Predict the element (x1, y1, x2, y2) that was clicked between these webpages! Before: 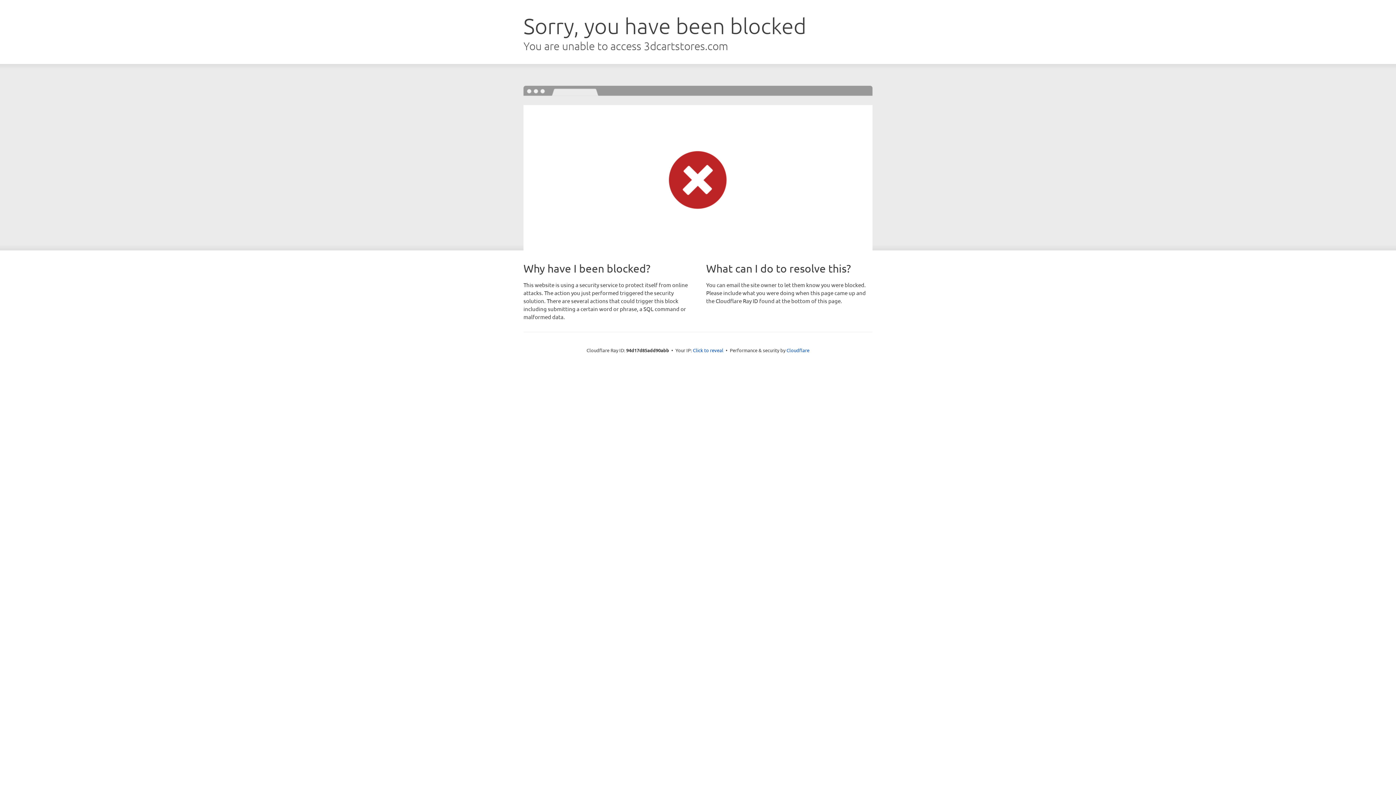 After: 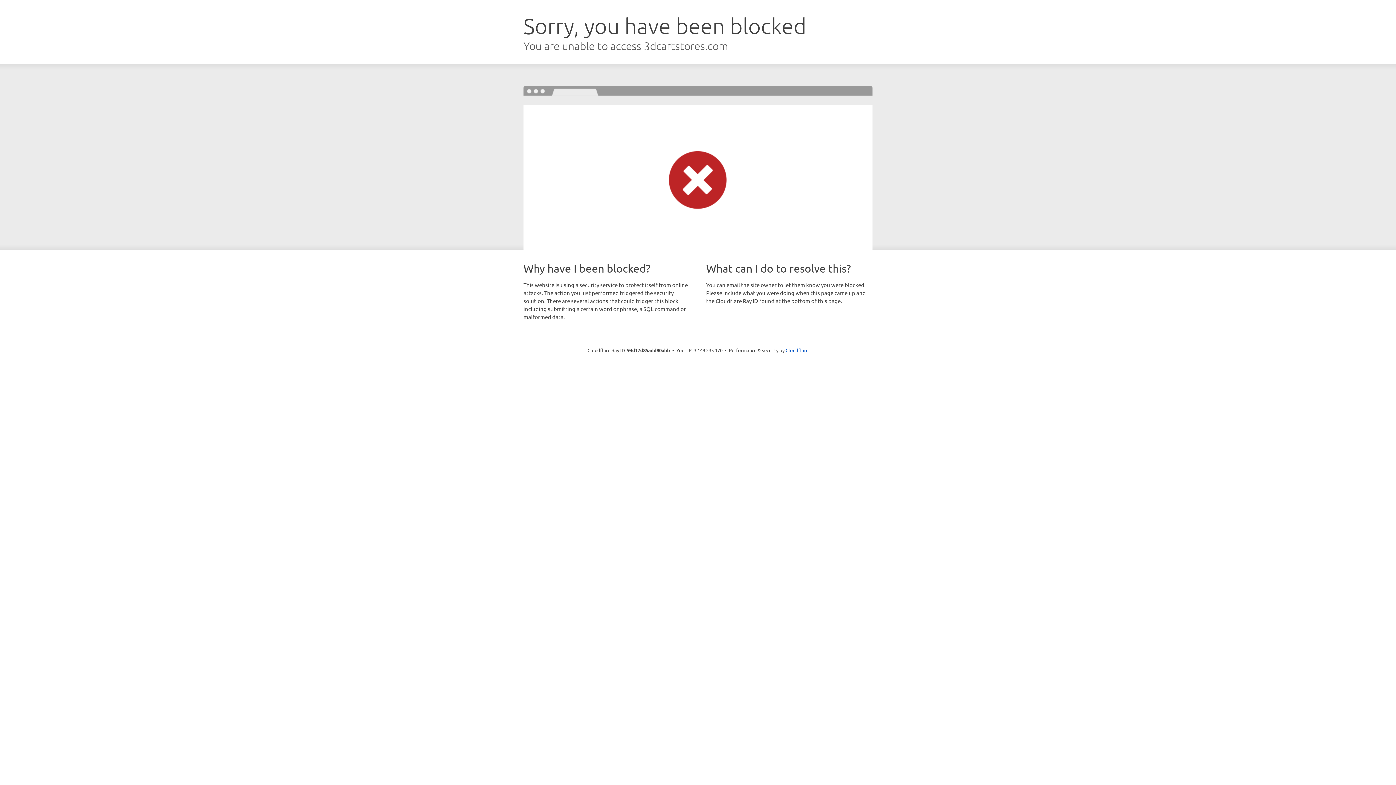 Action: label: Click to reveal bbox: (693, 346, 723, 353)